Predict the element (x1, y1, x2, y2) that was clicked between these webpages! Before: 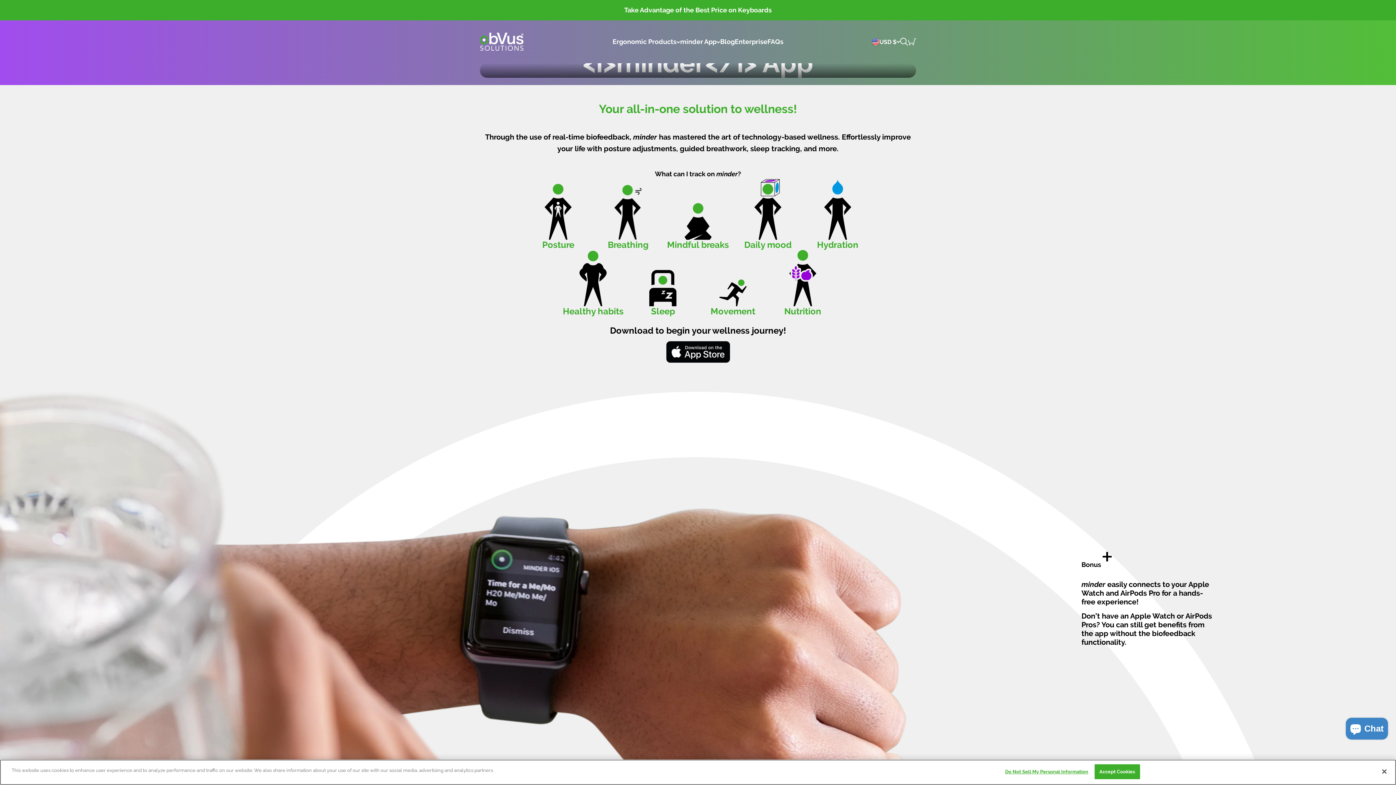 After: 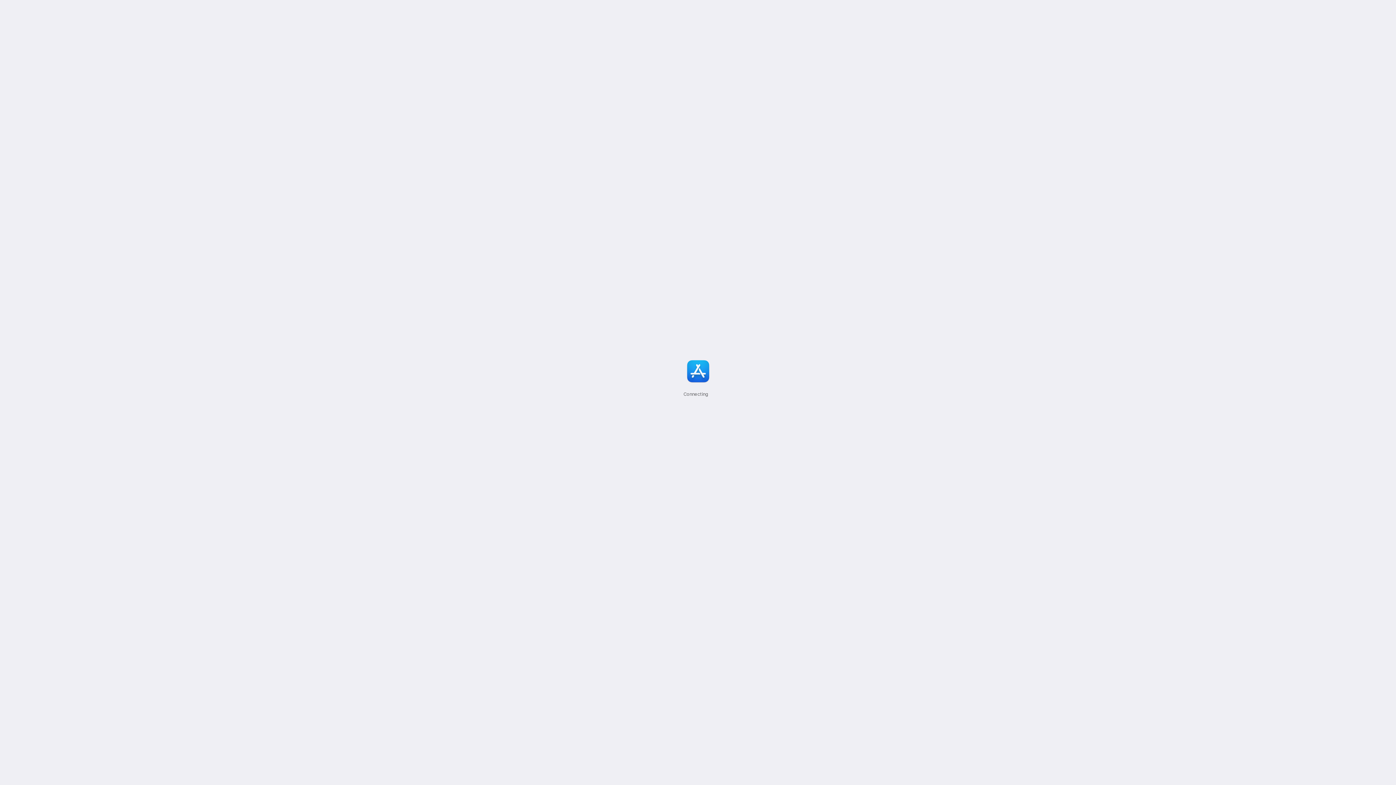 Action: bbox: (666, 341, 730, 362)